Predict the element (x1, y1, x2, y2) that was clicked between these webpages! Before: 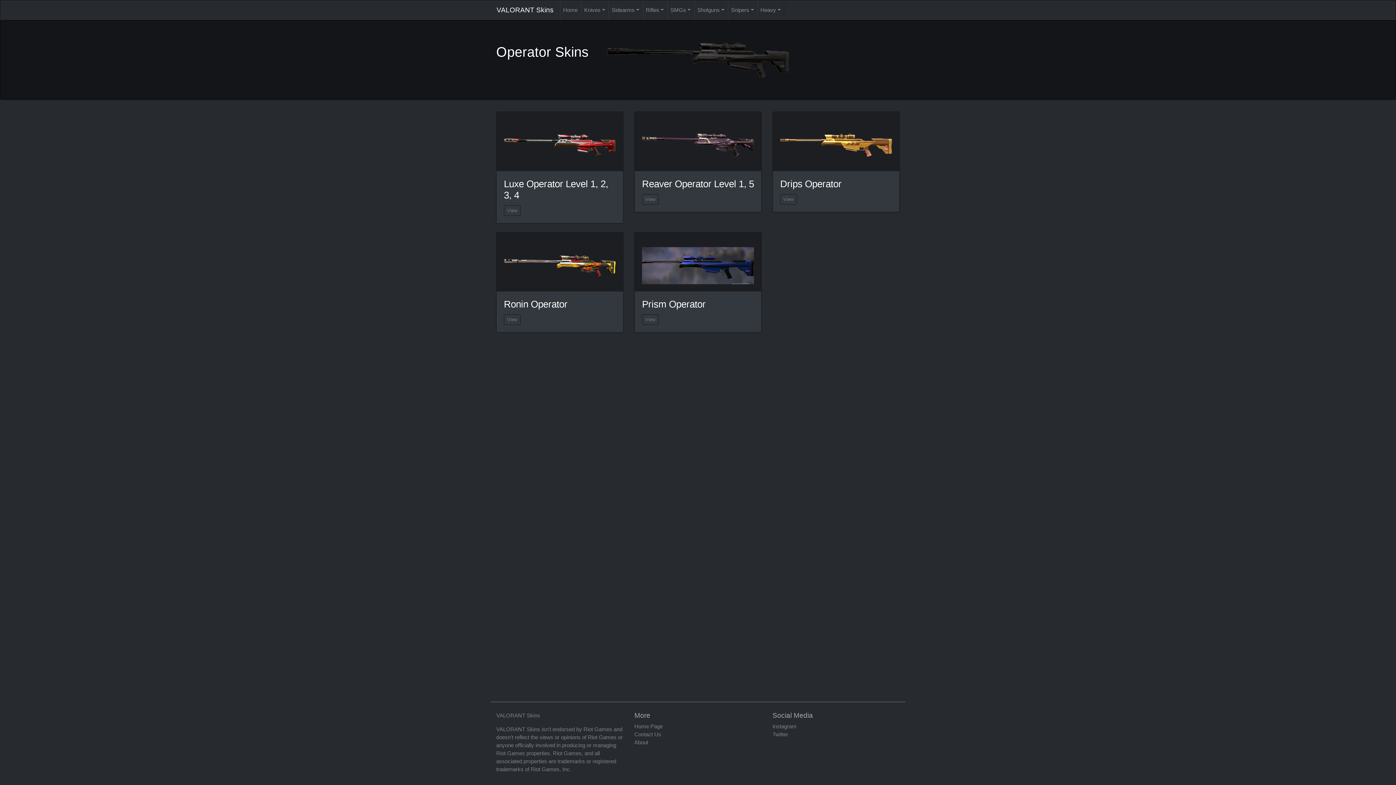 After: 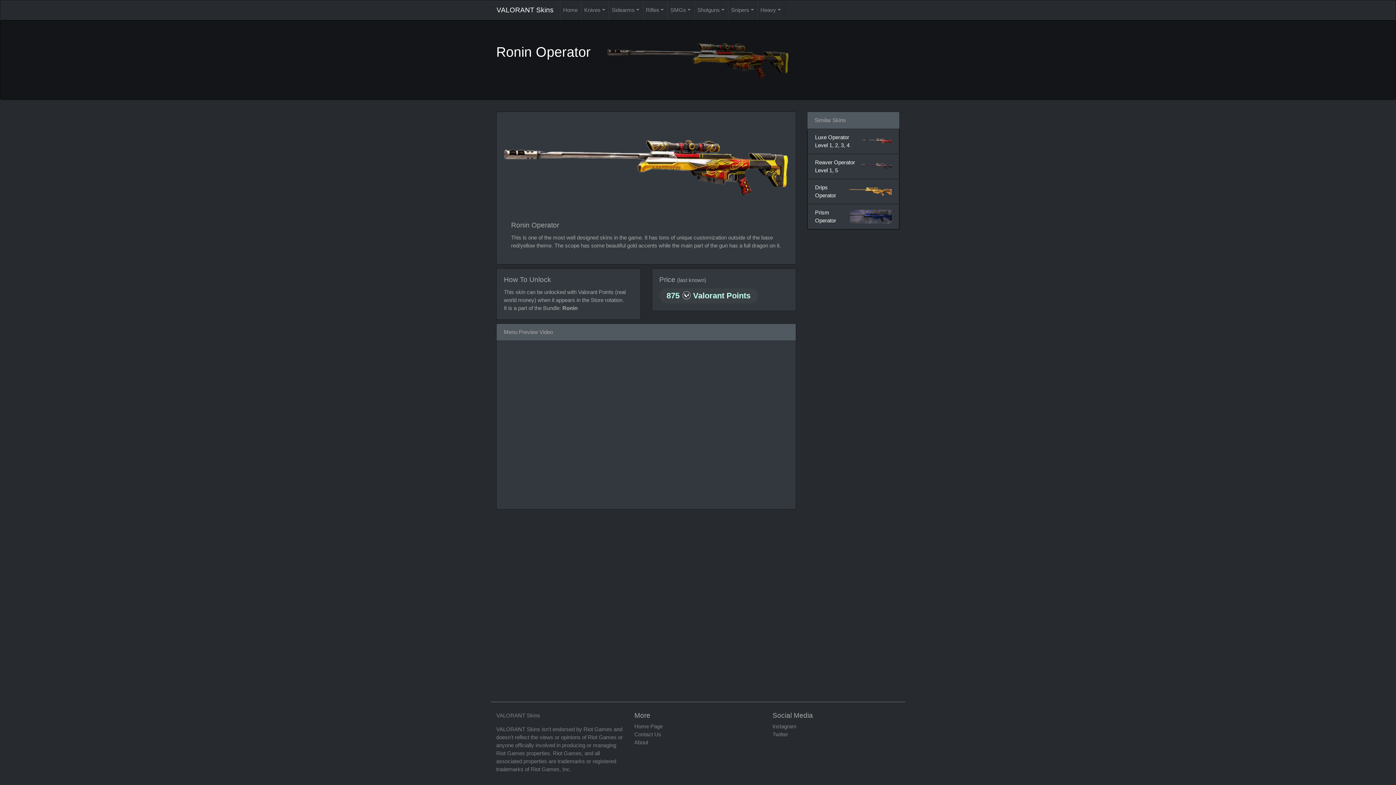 Action: bbox: (496, 232, 623, 332) label: Ronin Operator
View